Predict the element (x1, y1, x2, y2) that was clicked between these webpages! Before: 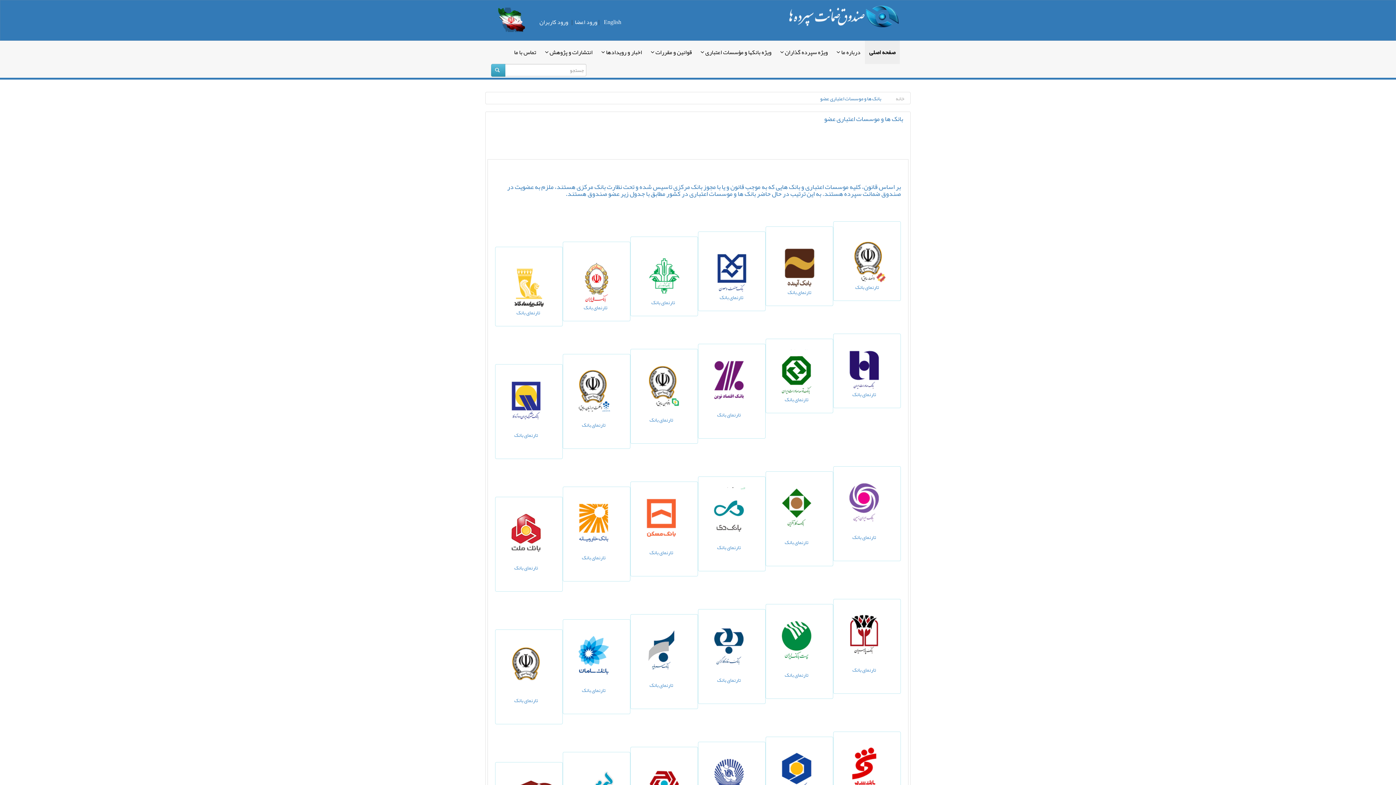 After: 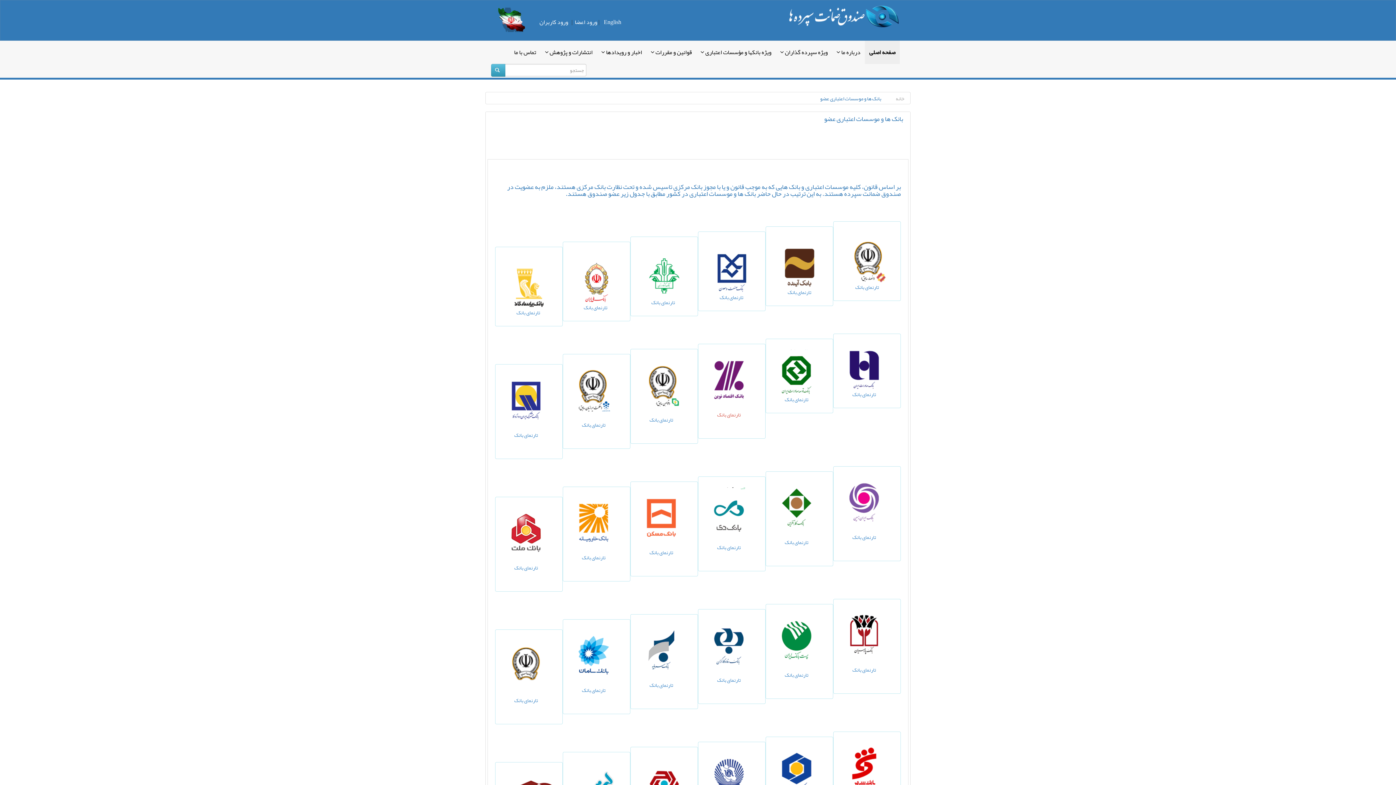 Action: label: 
           
تارنمای بانک

        bbox: (717, 402, 740, 427)